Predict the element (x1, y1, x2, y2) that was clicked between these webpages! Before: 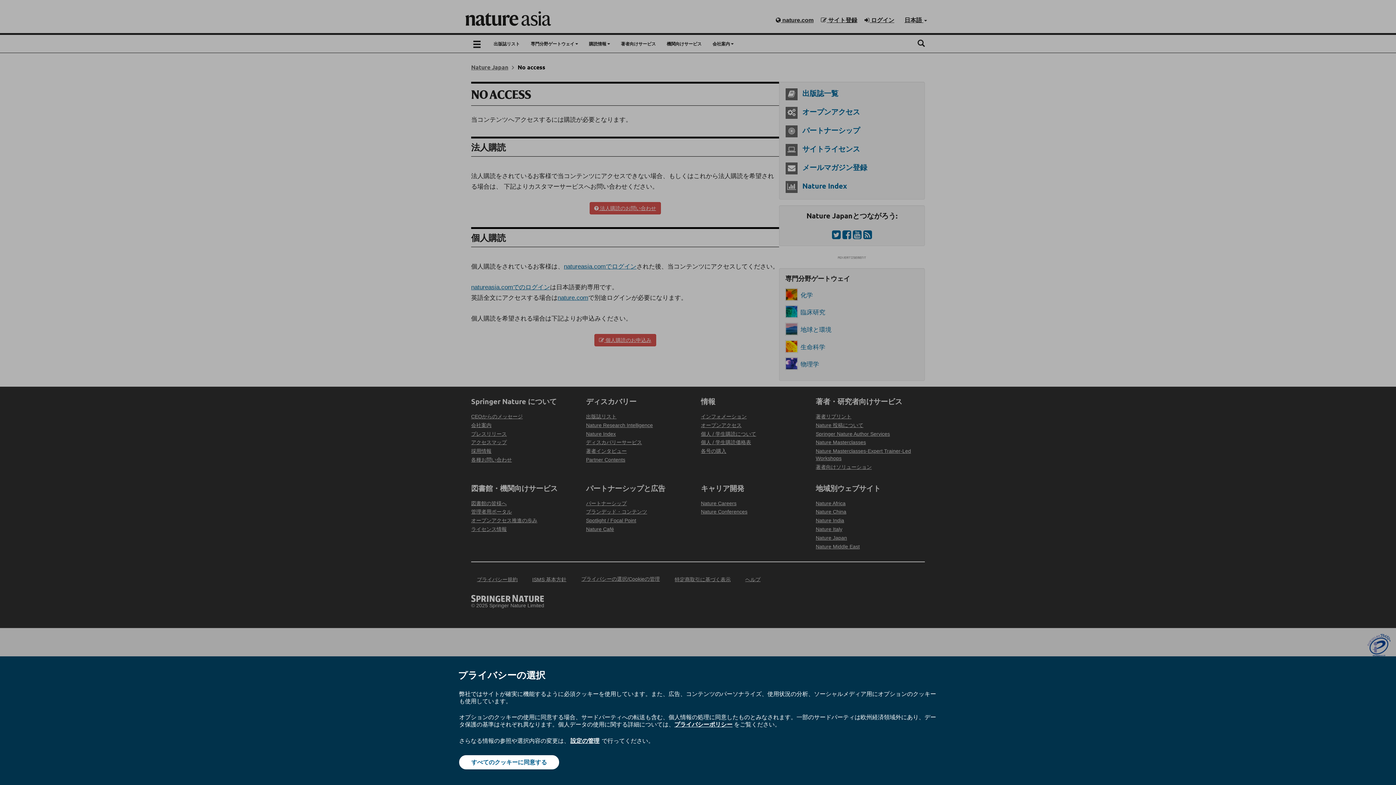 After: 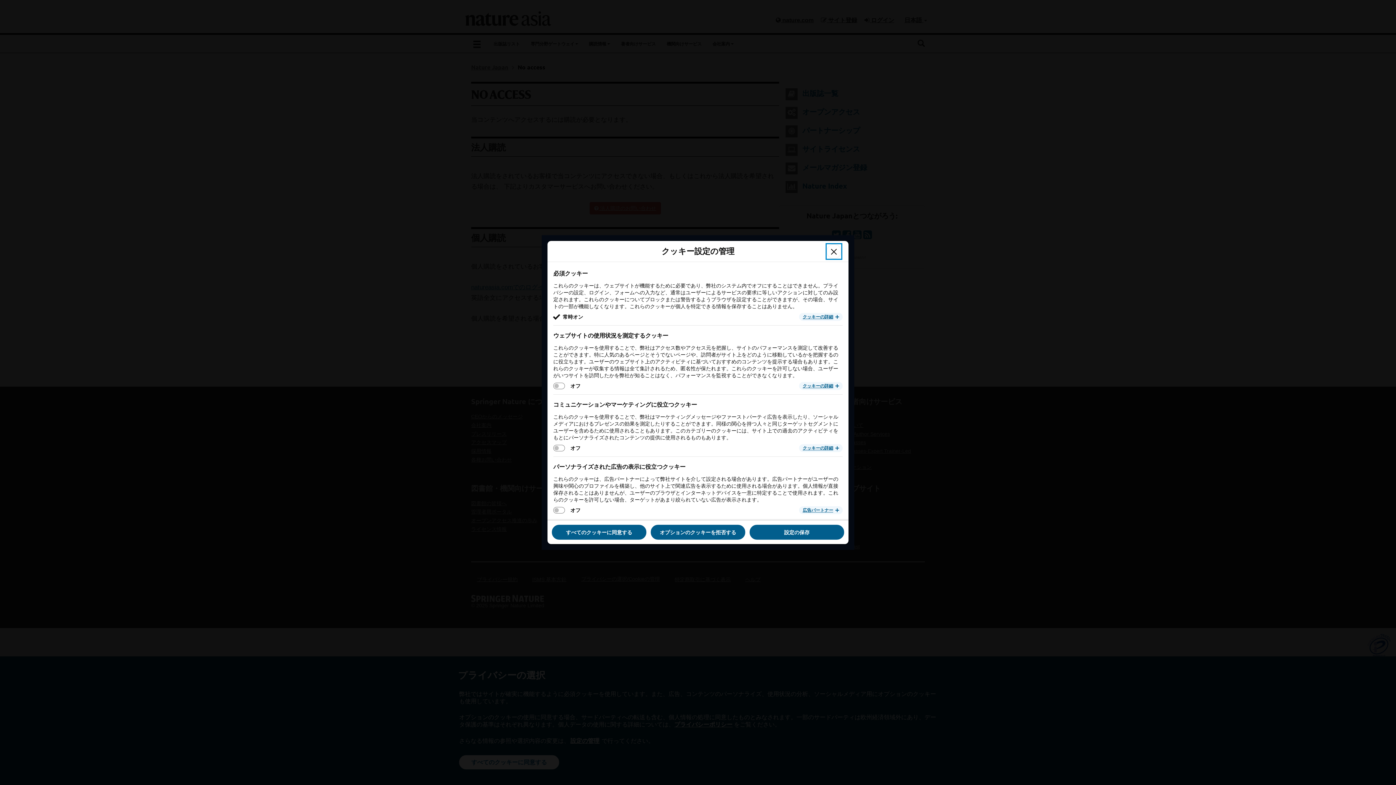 Action: label: 設定の管理 bbox: (569, 737, 600, 745)